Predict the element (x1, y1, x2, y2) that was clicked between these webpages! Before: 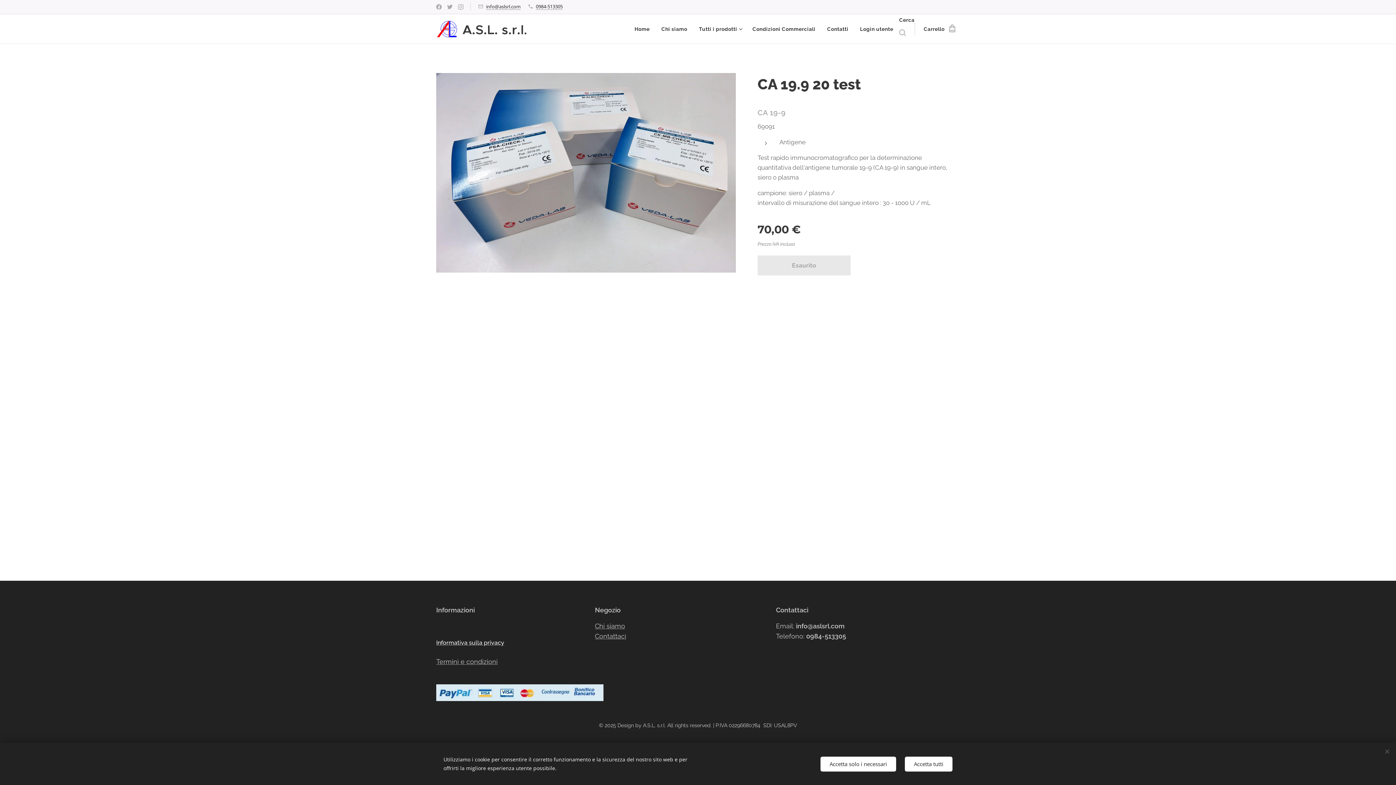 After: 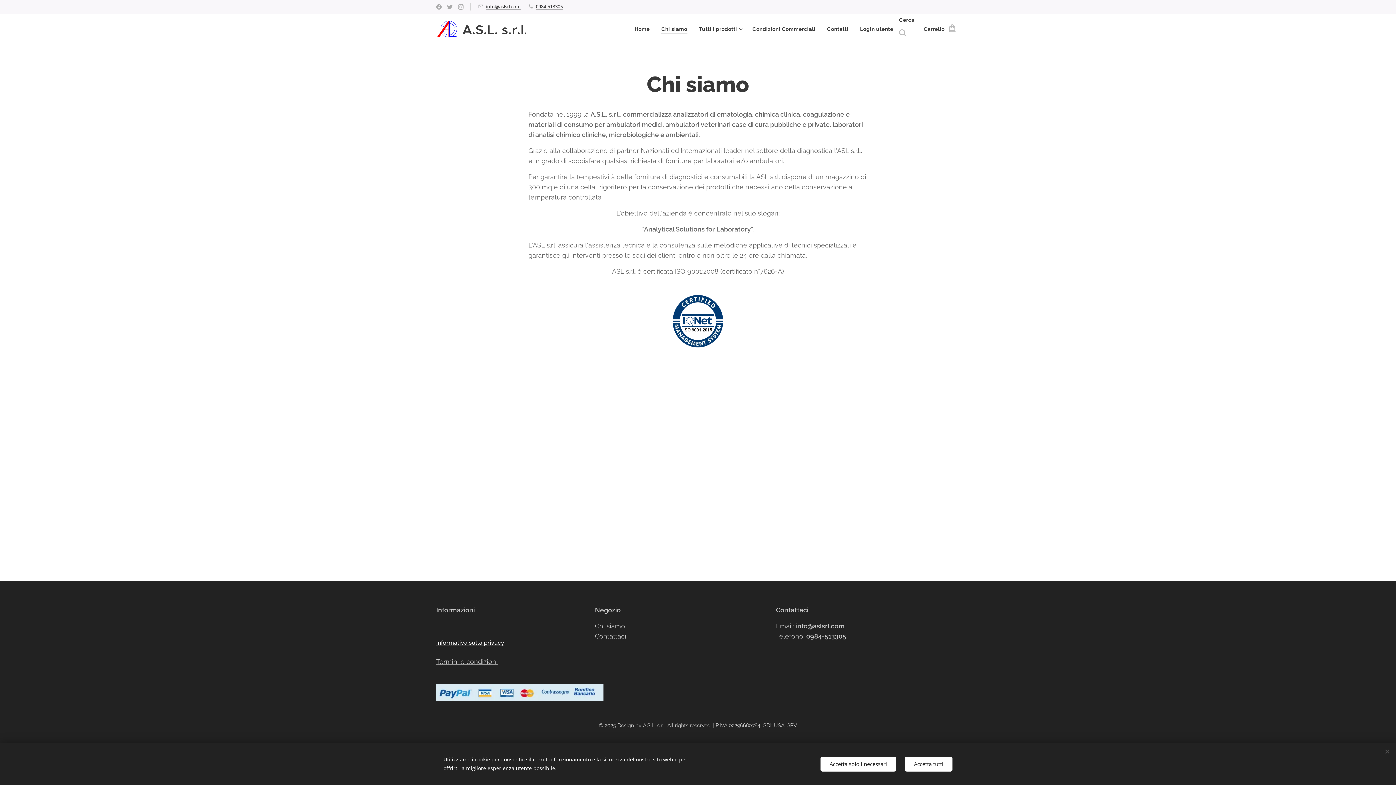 Action: label: Chi siamo bbox: (595, 622, 625, 630)